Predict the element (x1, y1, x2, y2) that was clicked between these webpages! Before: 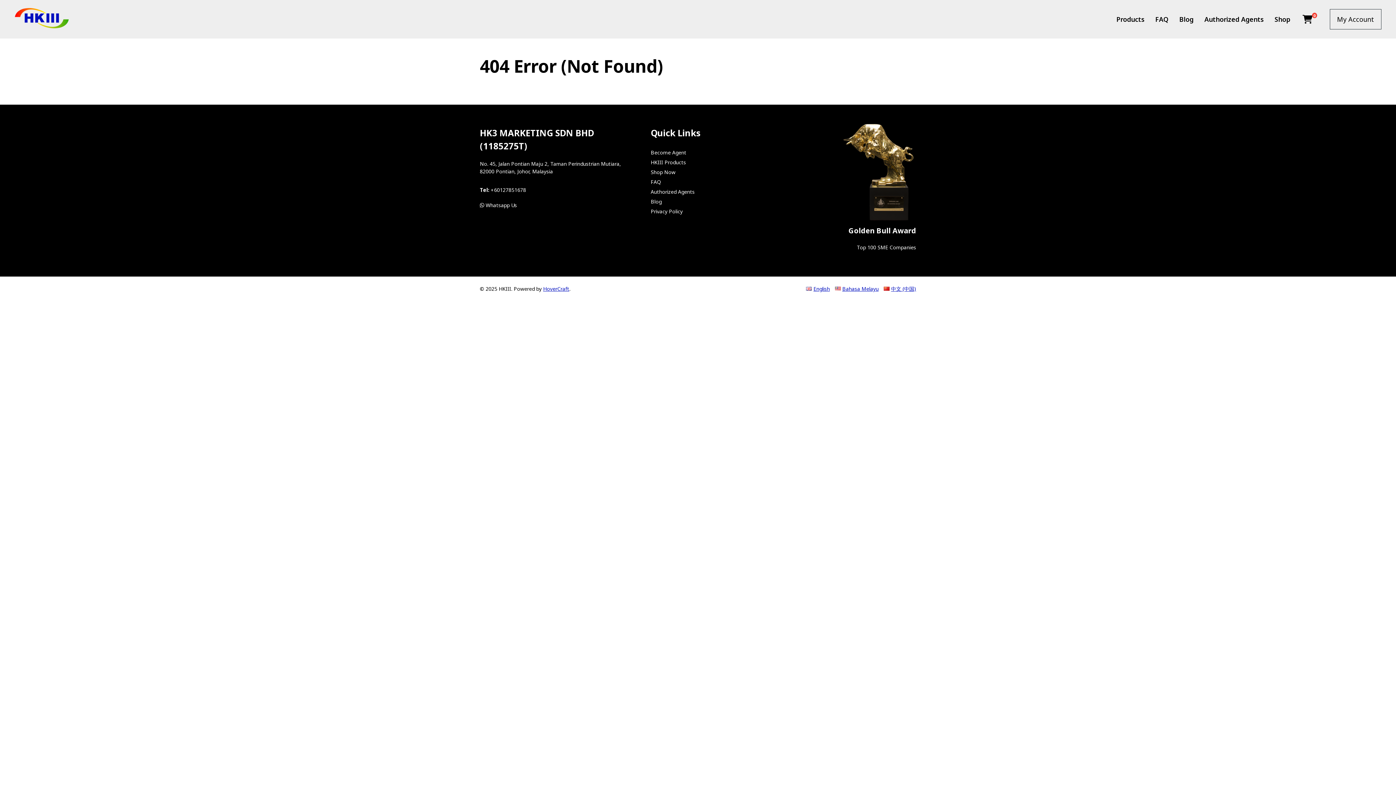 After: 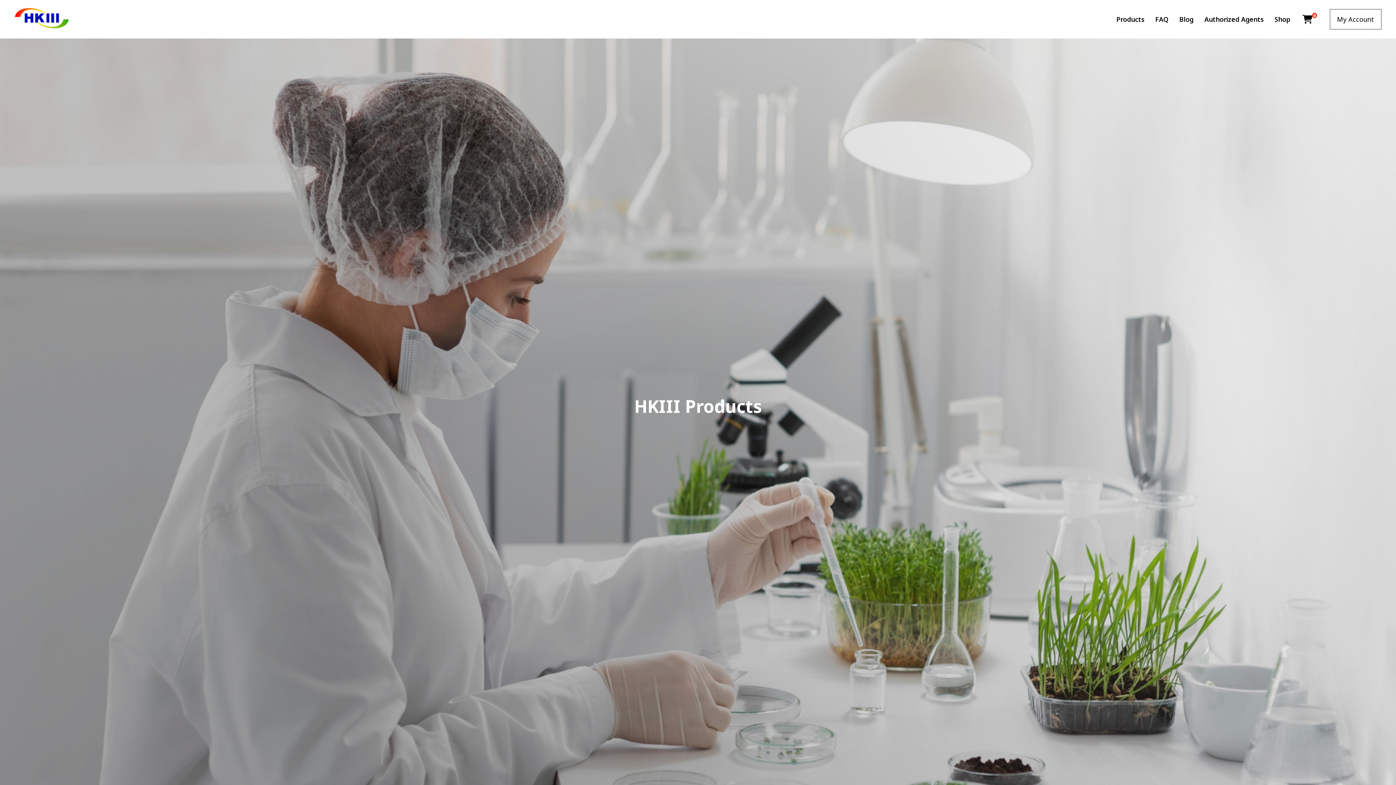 Action: label: HKIII Products bbox: (650, 158, 686, 165)